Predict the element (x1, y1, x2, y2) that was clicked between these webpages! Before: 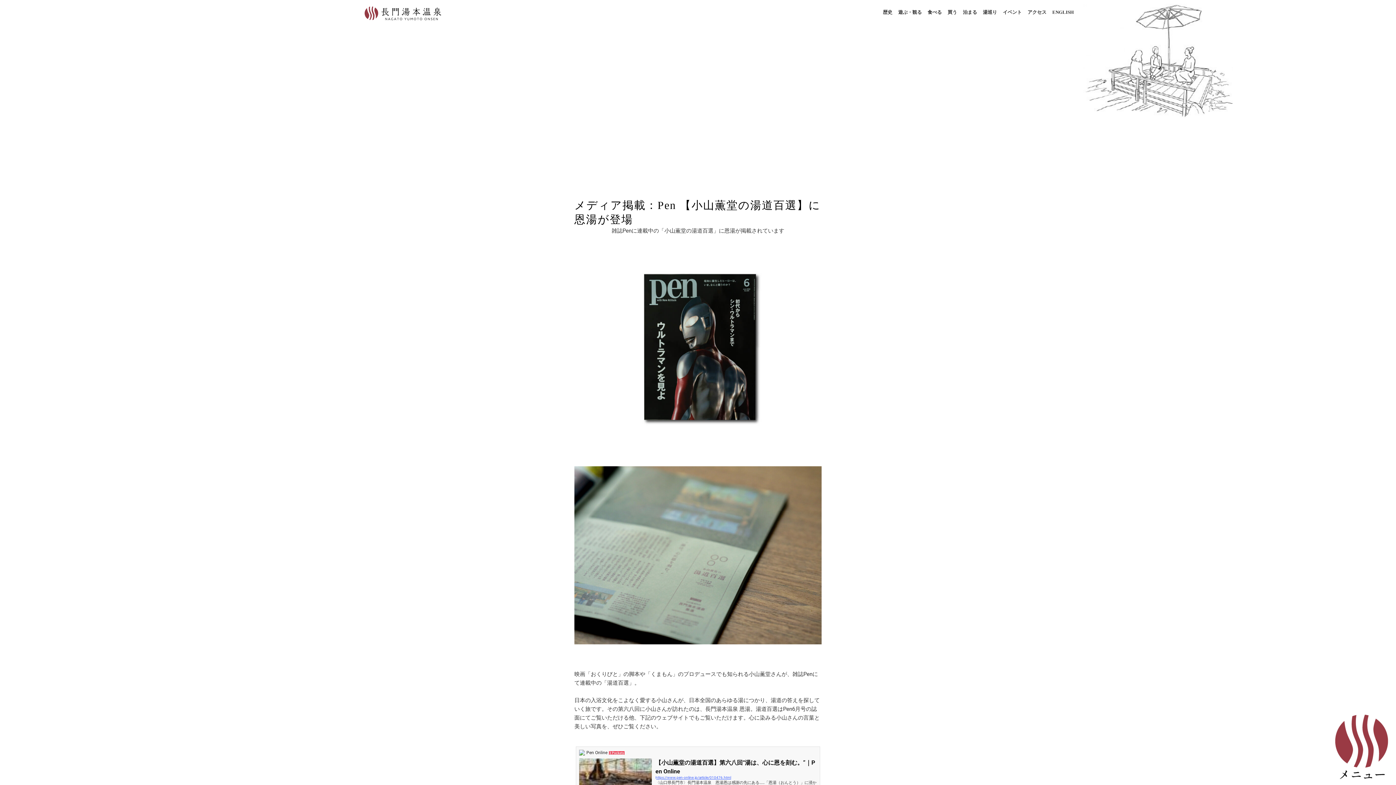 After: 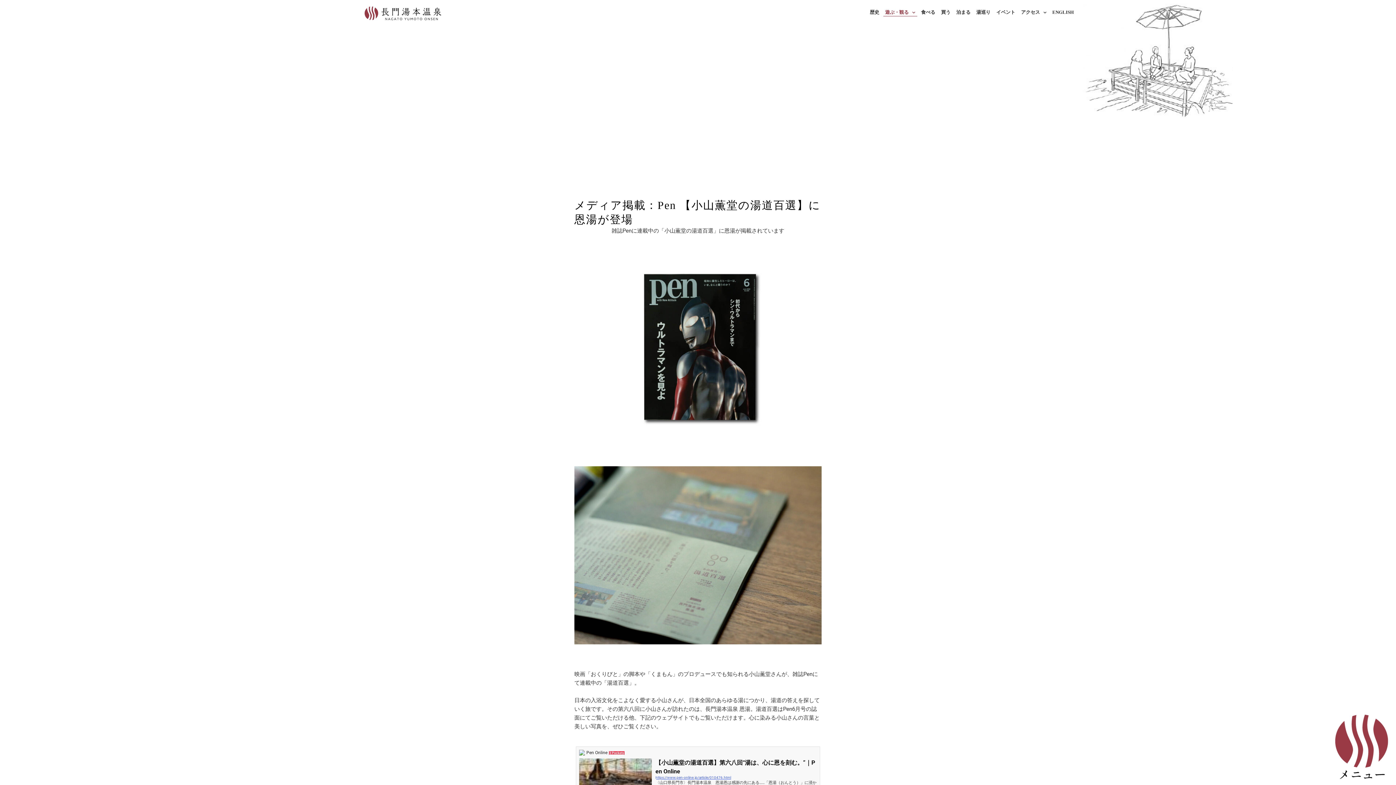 Action: bbox: (896, 8, 923, 16) label: 遊ぶ・観る